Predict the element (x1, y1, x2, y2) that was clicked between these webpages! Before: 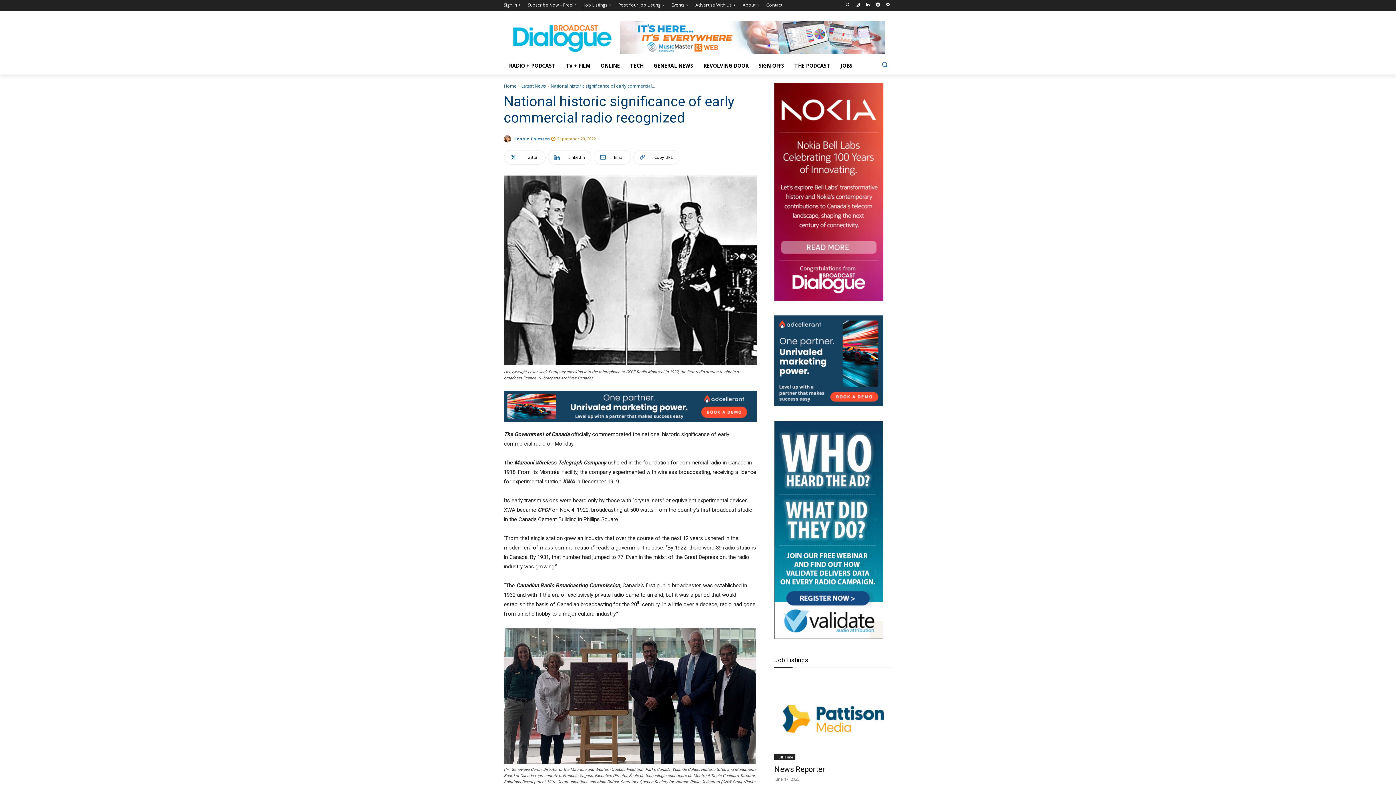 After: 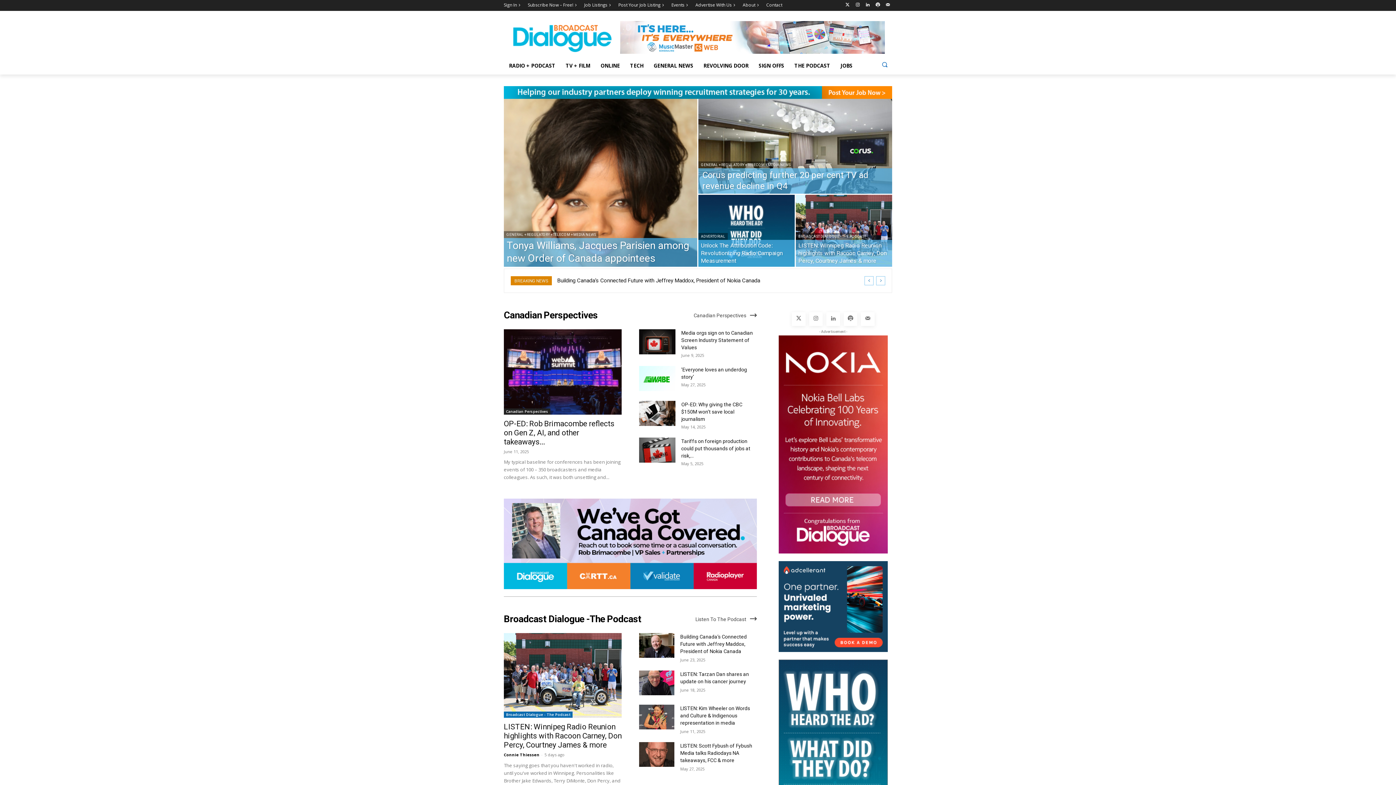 Action: label: Home bbox: (504, 82, 516, 89)